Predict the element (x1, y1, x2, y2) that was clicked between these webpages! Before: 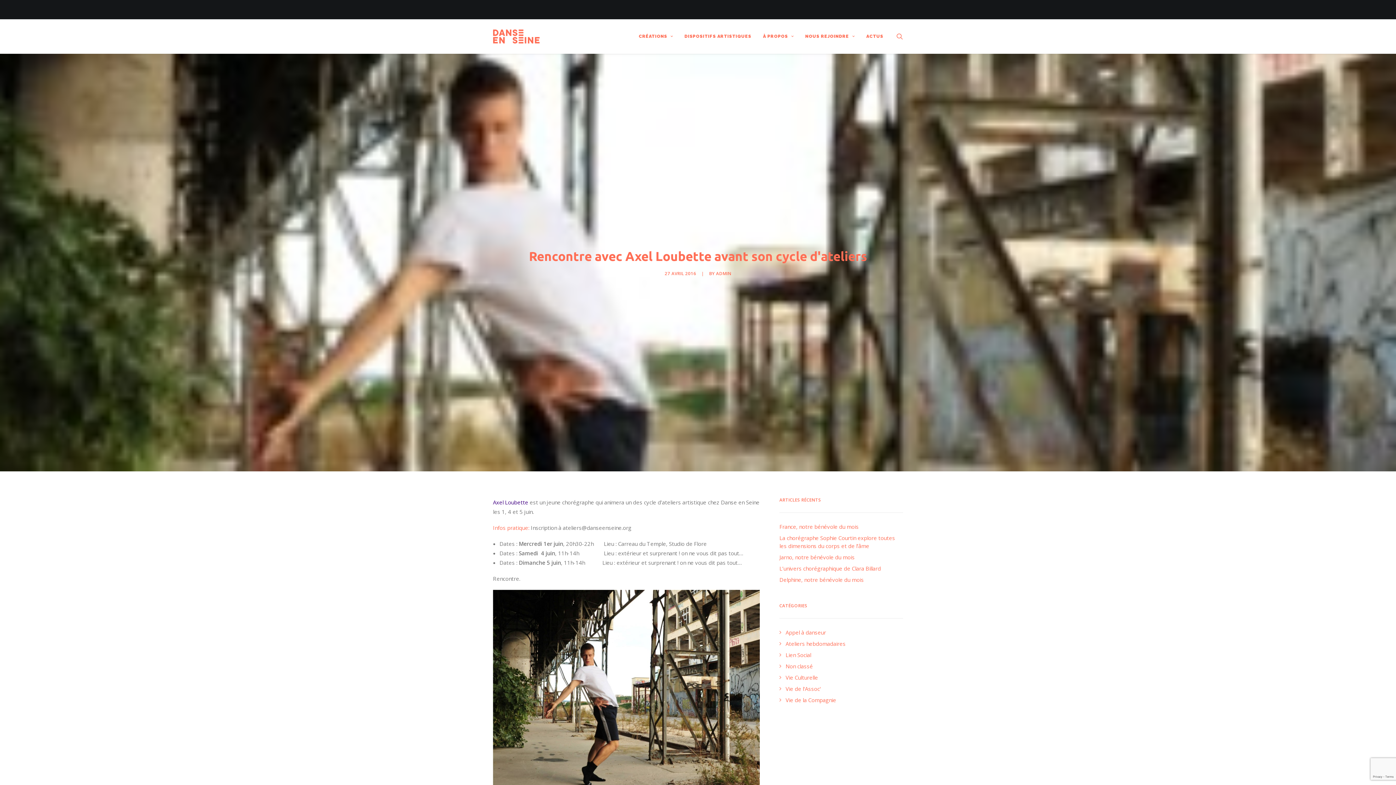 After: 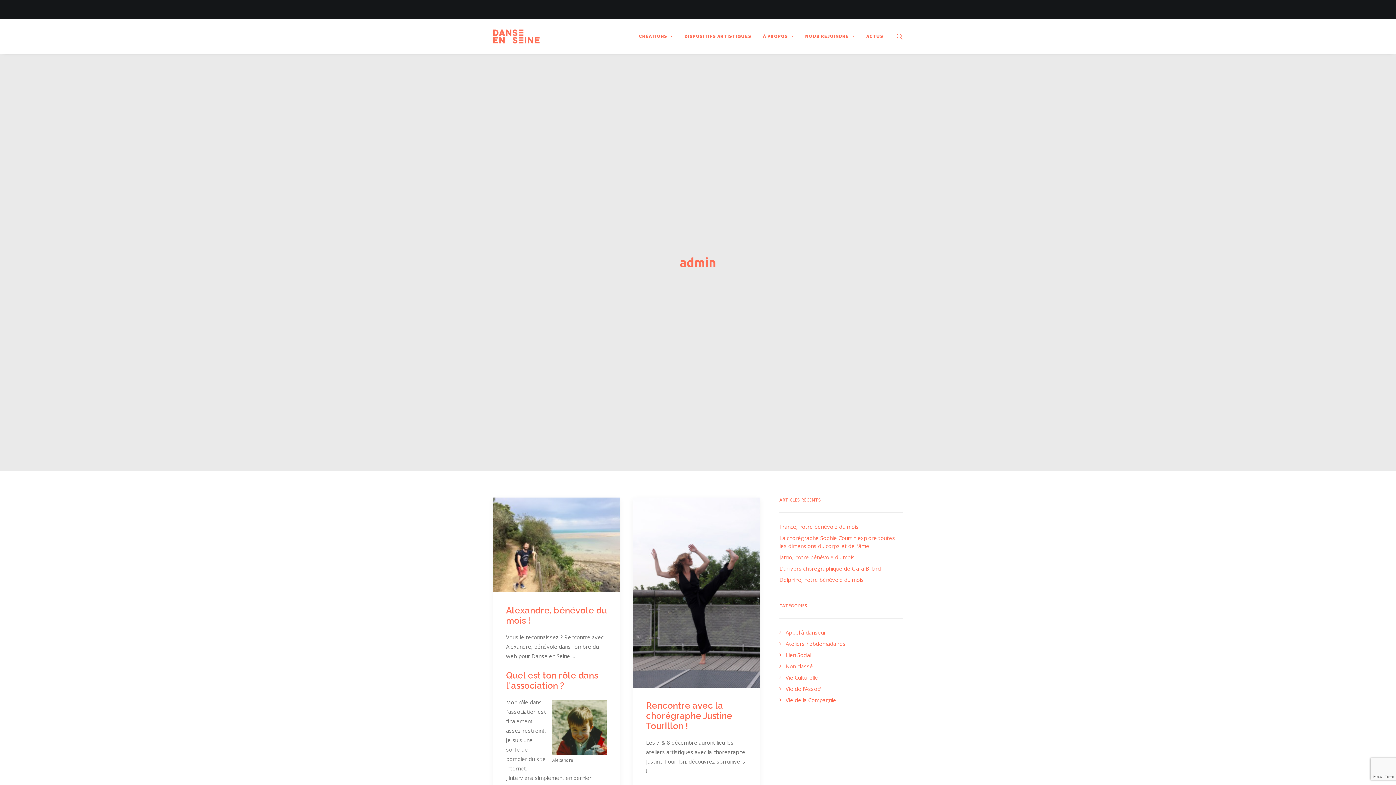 Action: label: ADMIN bbox: (716, 270, 731, 276)